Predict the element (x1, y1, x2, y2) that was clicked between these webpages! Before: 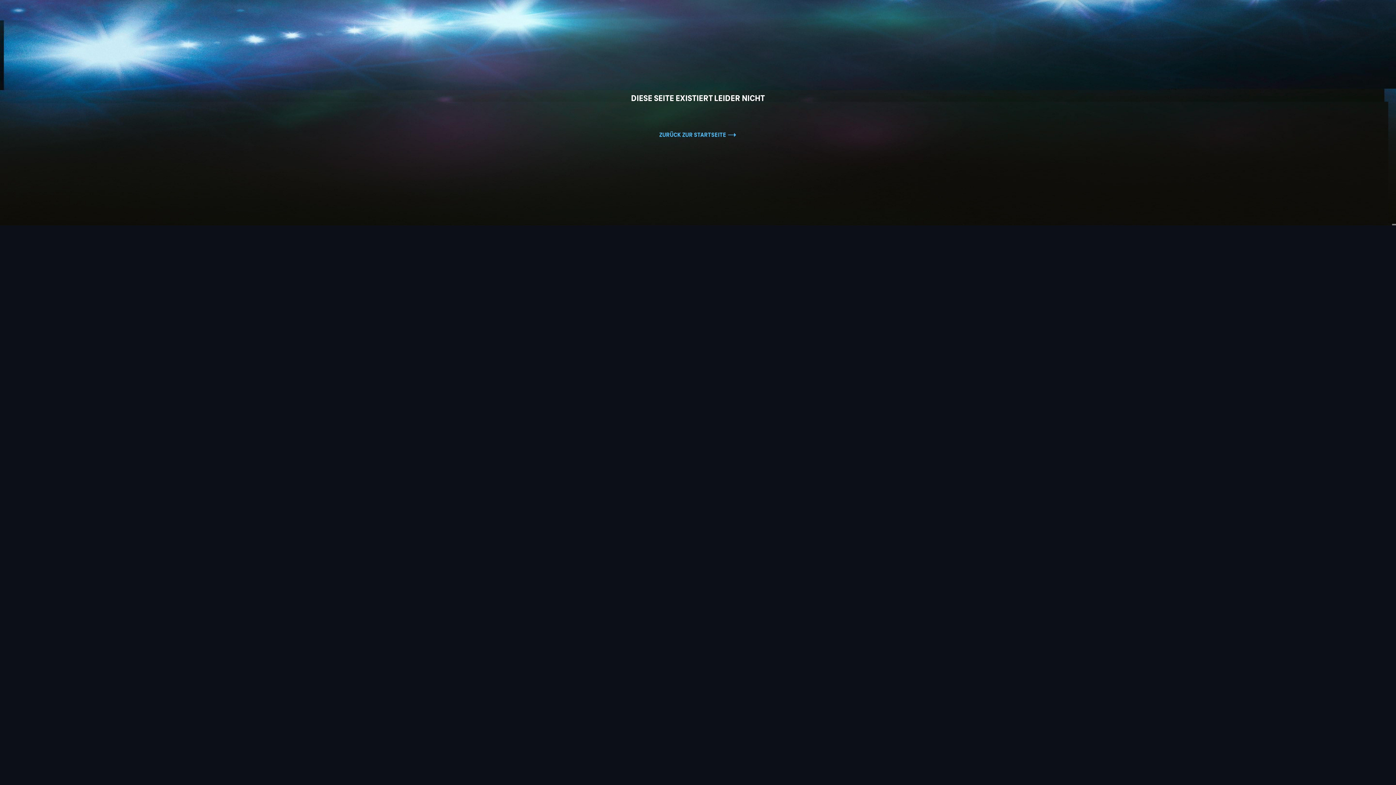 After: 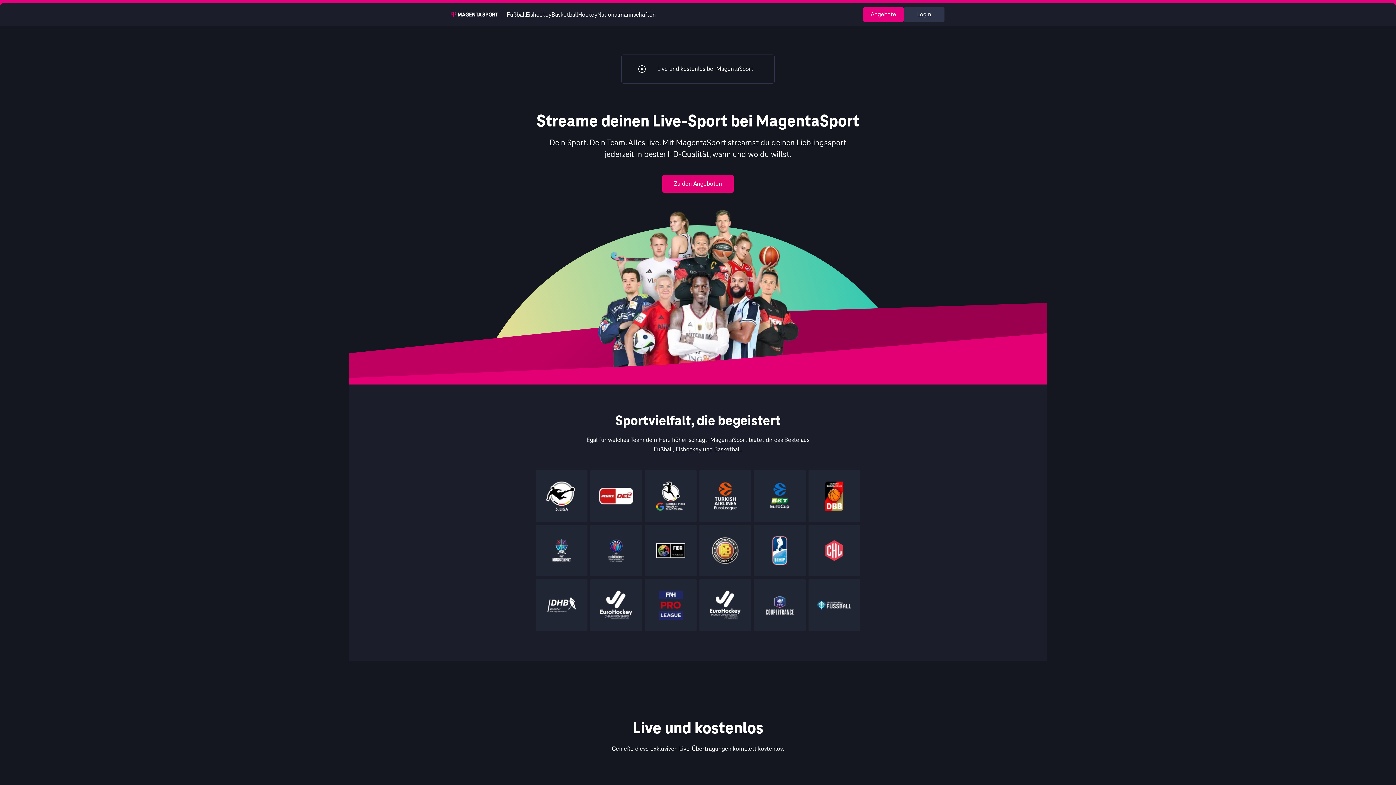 Action: label: ZURÜCK ZUR STARTSEITE / bbox: (659, 128, 736, 142)